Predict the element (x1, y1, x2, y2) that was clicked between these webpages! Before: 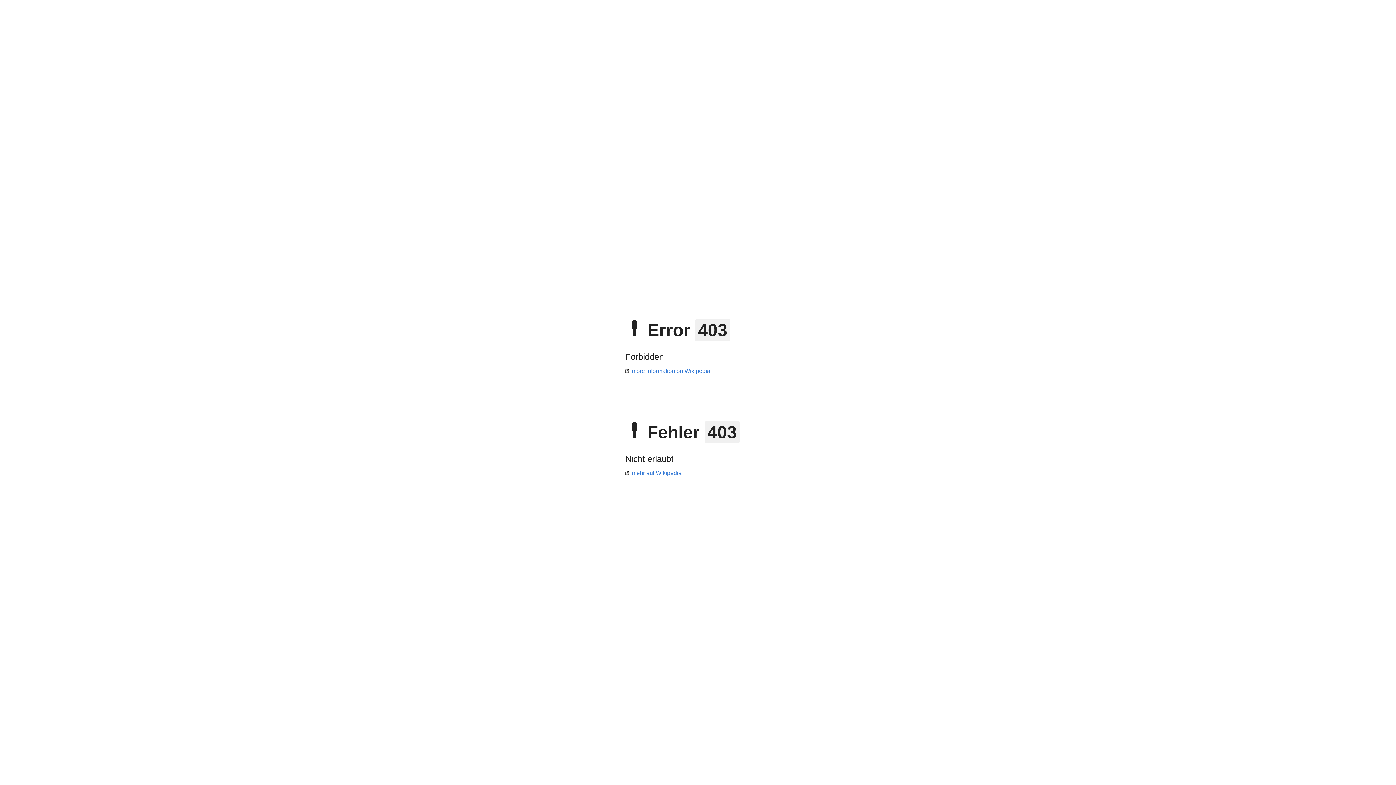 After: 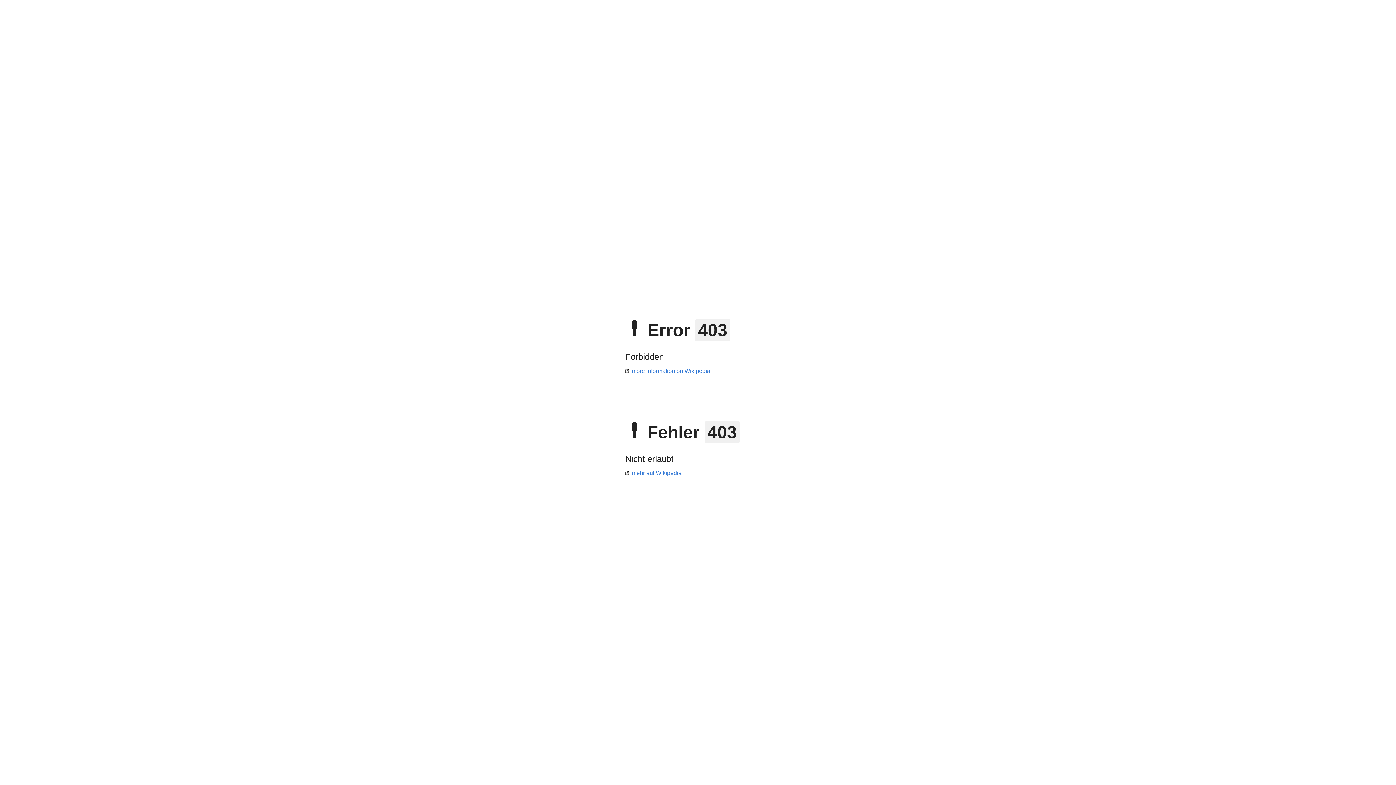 Action: label: mehr auf Wikipedia bbox: (625, 470, 681, 476)